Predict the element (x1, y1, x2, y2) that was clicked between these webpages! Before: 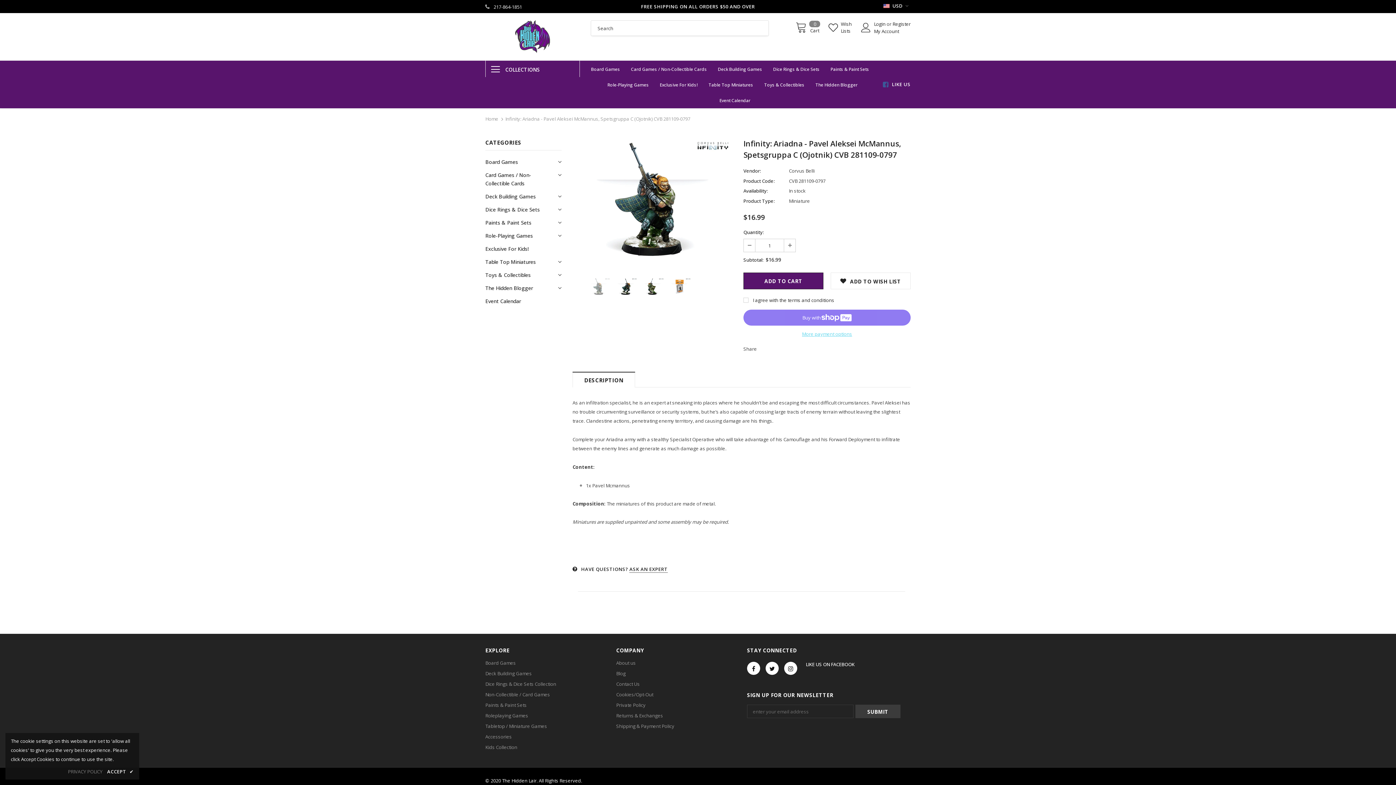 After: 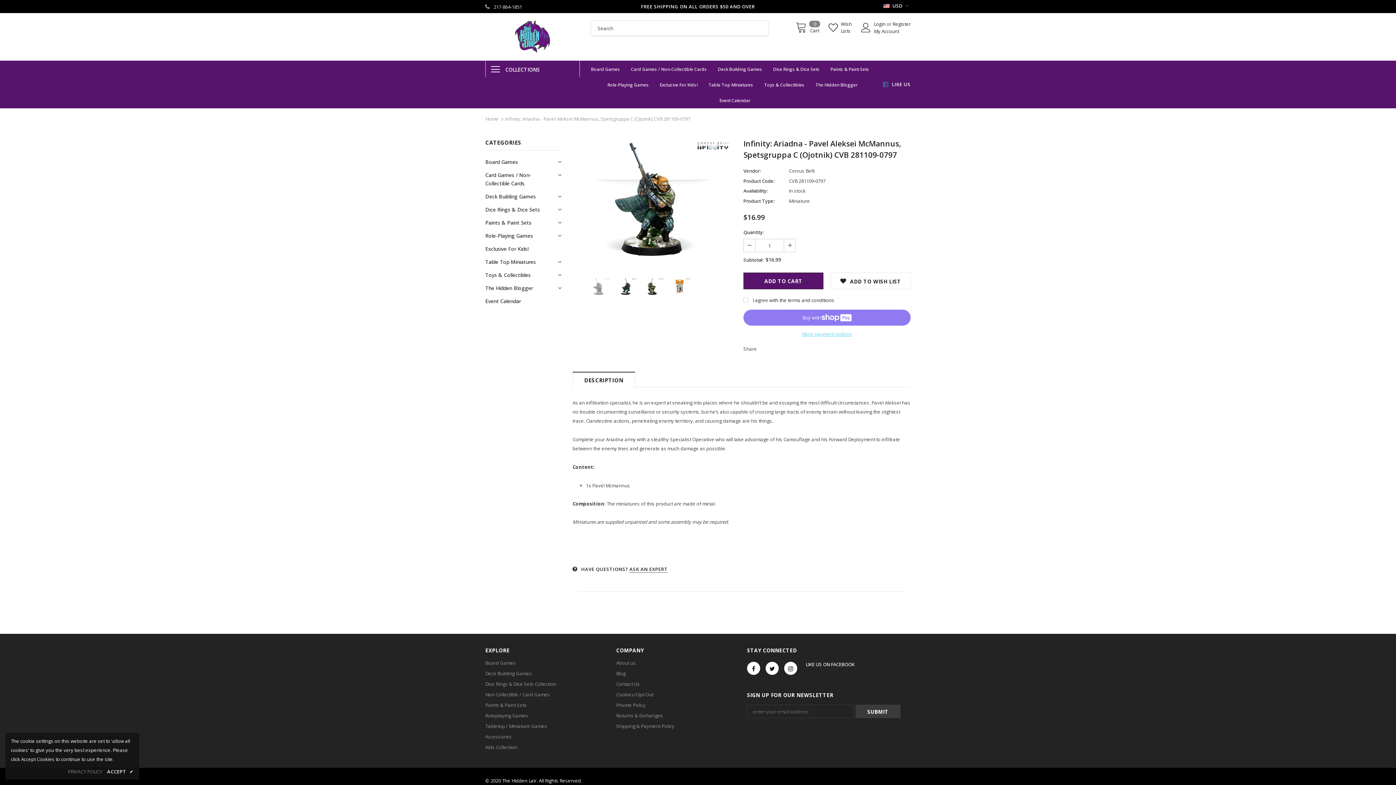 Action: label: Role-Playing Games bbox: (485, 229, 533, 242)